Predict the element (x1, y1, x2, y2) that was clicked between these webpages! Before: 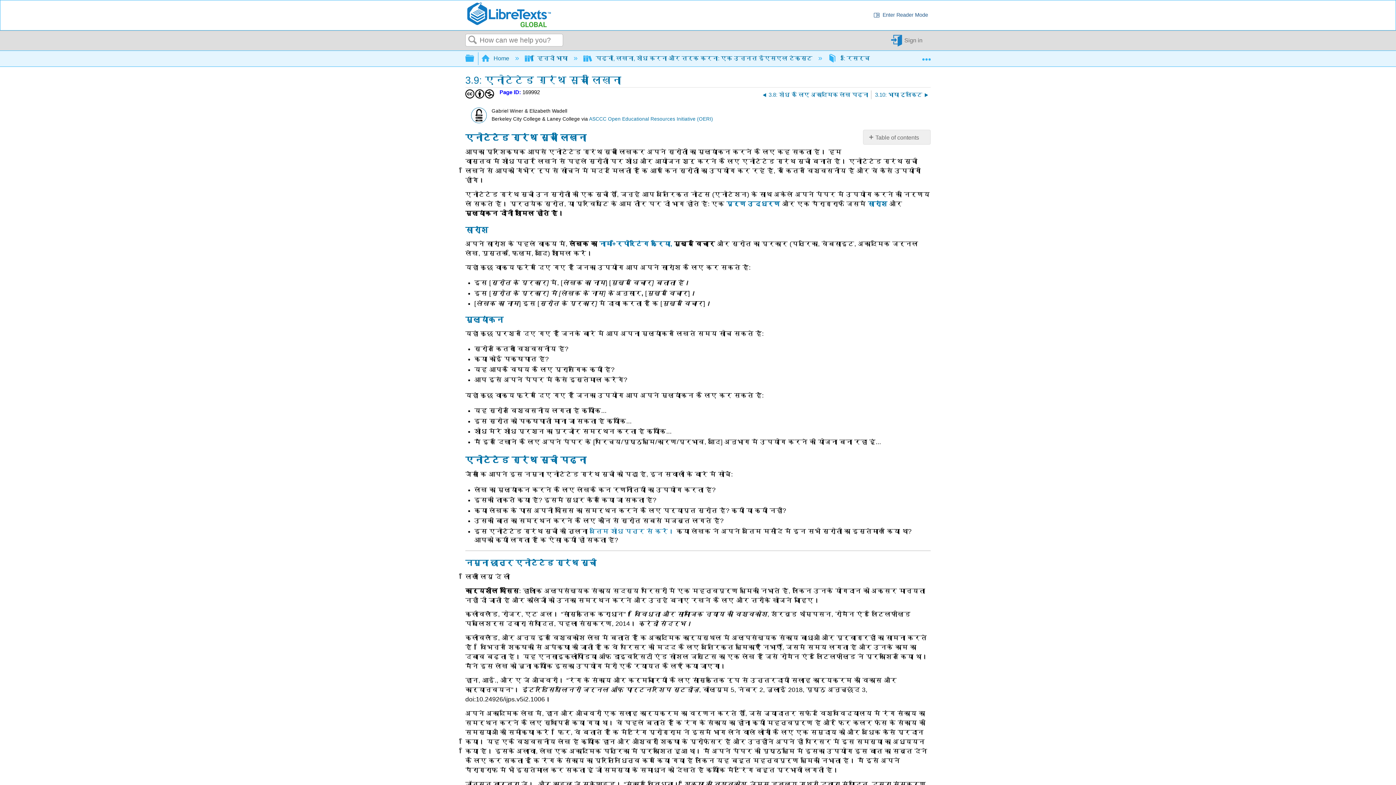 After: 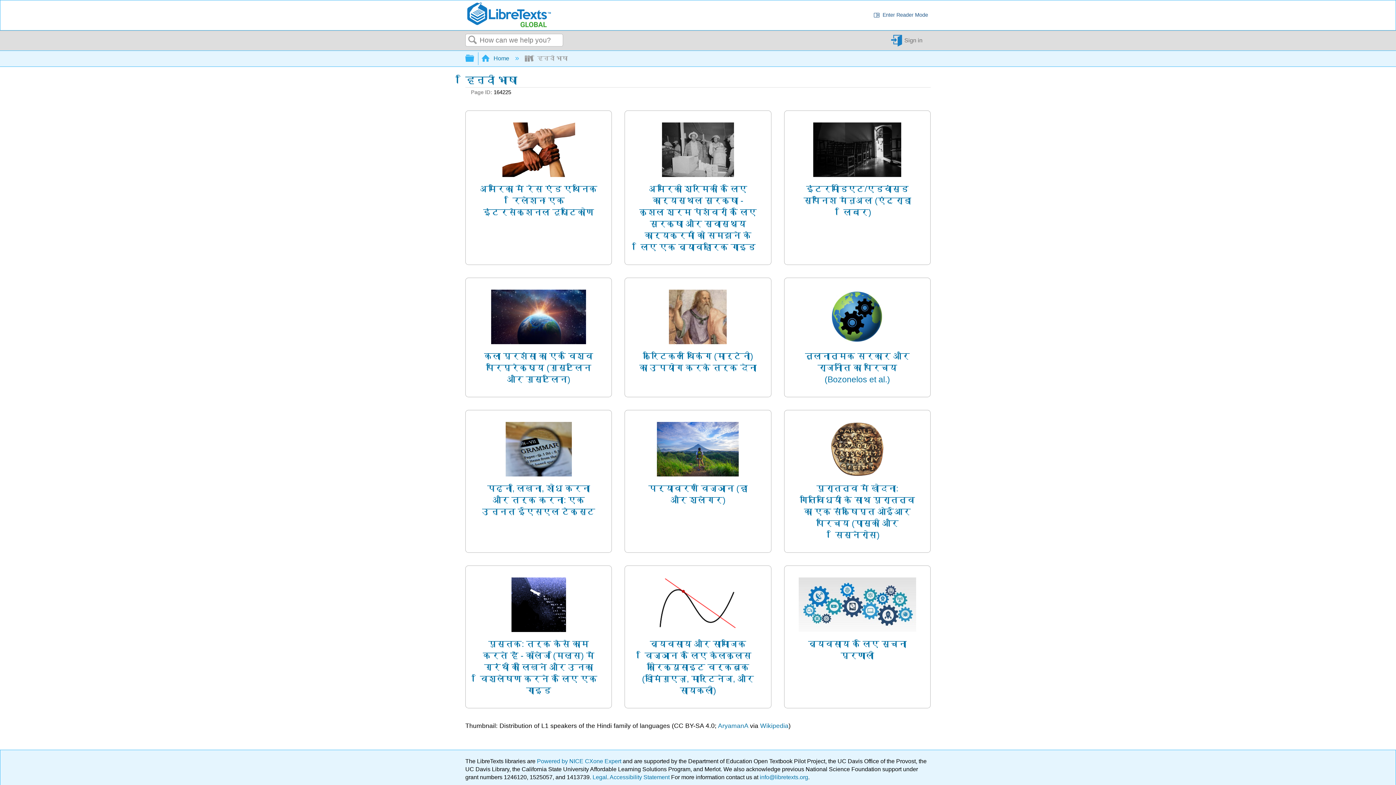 Action: label:  हिन्दी भाषा  bbox: (525, 55, 569, 61)